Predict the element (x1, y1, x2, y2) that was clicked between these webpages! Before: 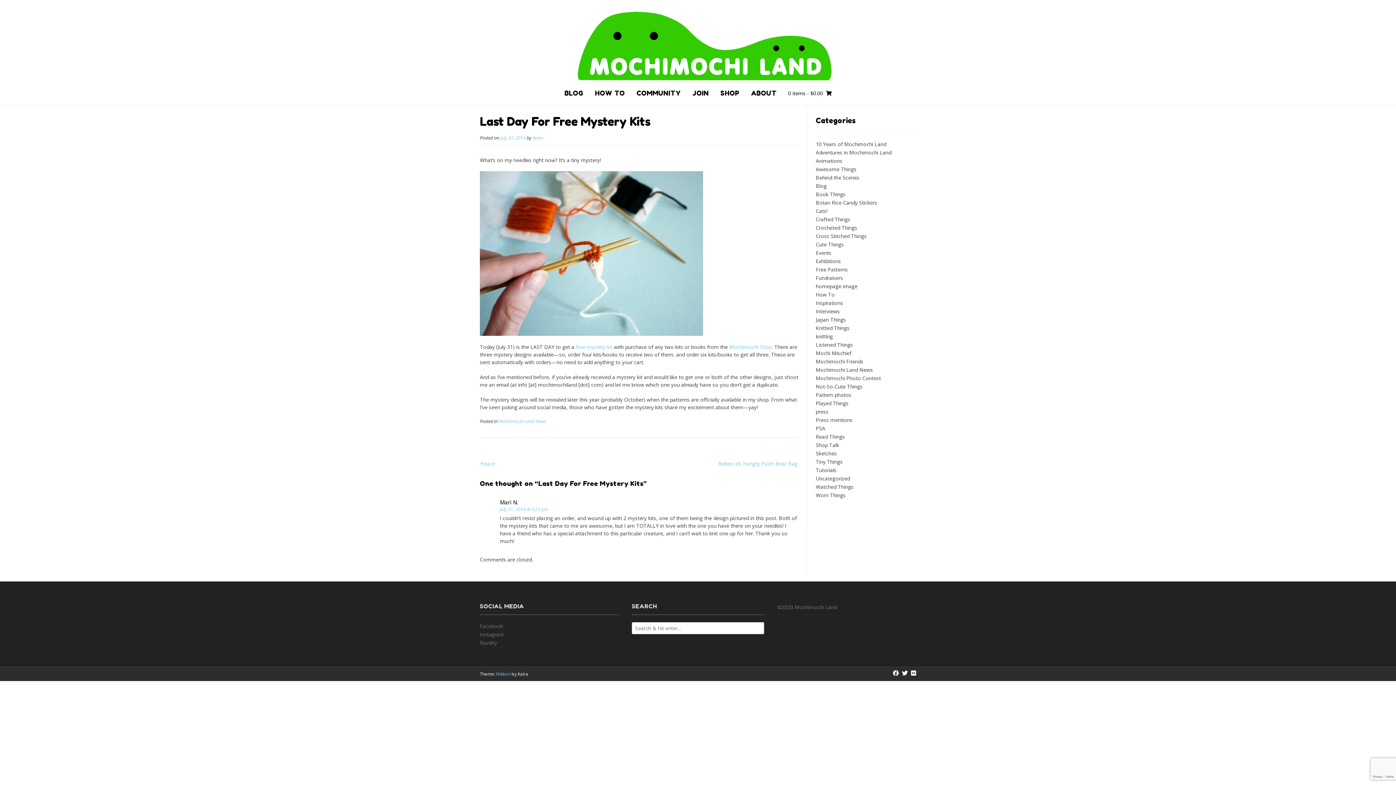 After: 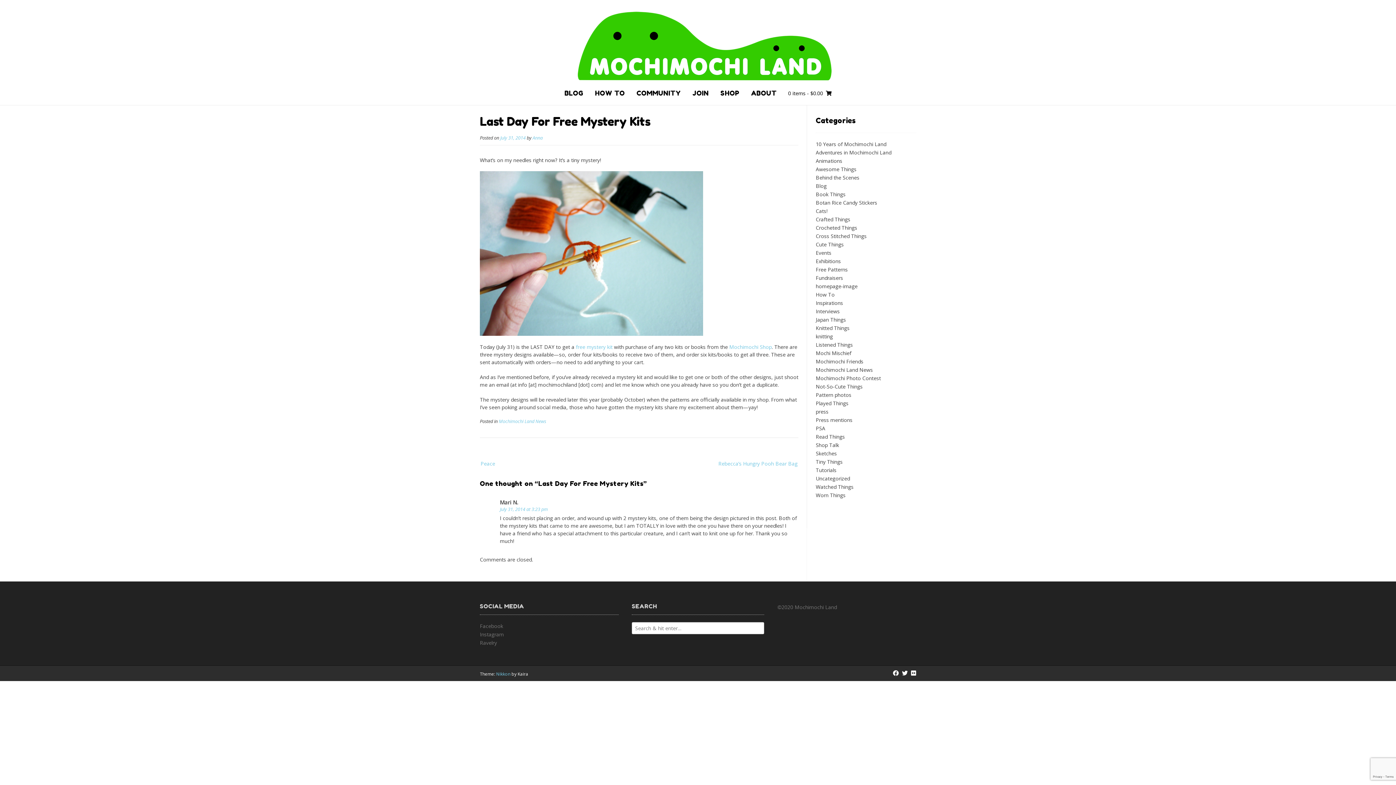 Action: bbox: (911, 669, 916, 677)